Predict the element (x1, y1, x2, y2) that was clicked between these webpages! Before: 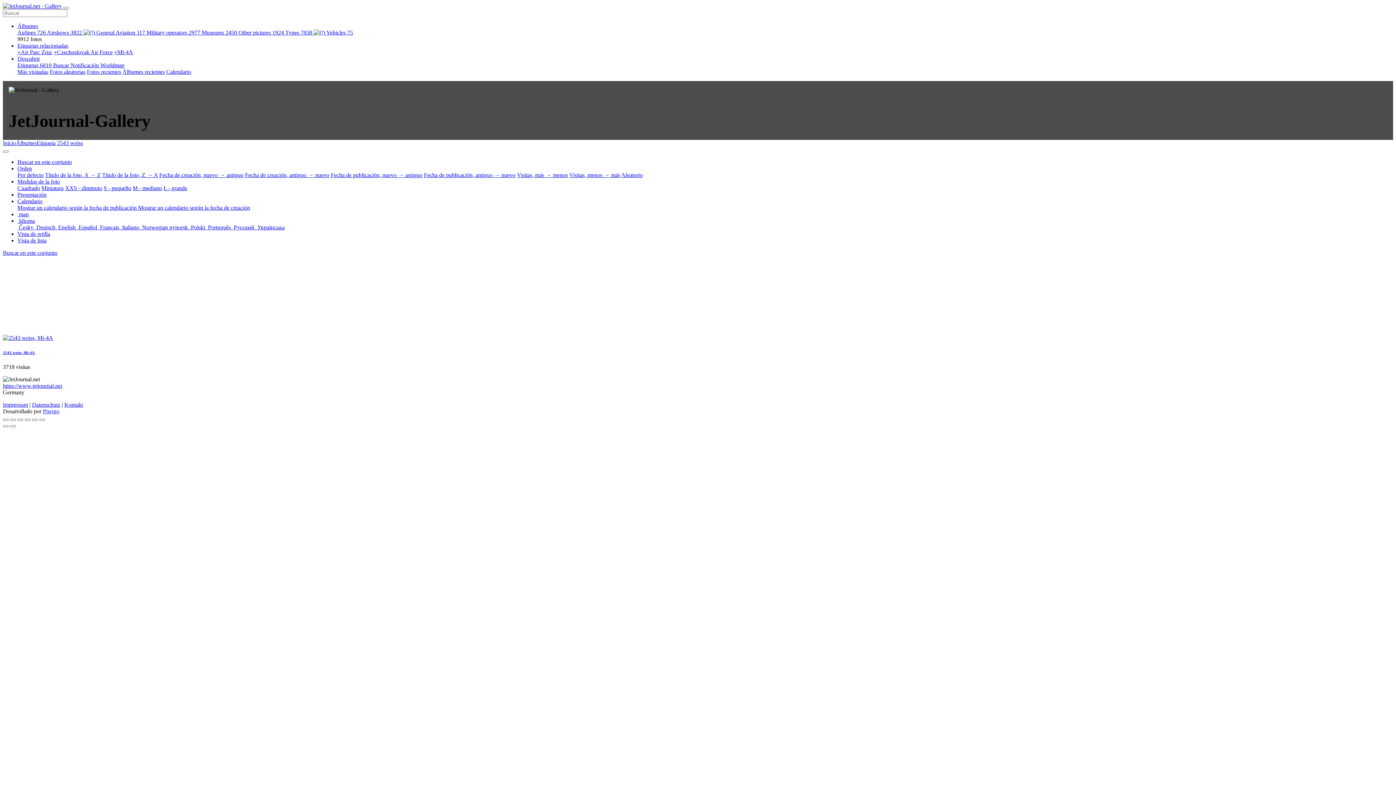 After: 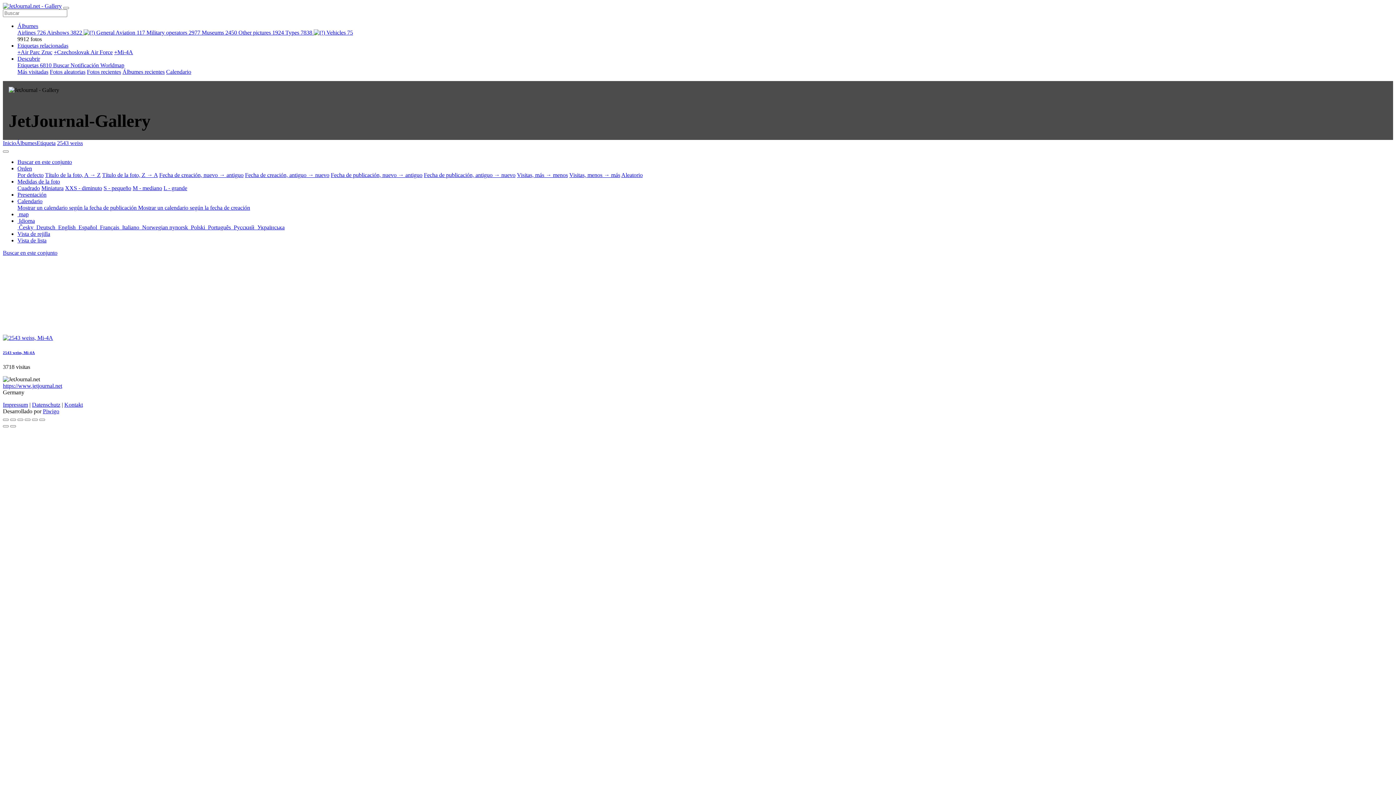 Action: bbox: (32, 401, 60, 407) label: Datenschutz